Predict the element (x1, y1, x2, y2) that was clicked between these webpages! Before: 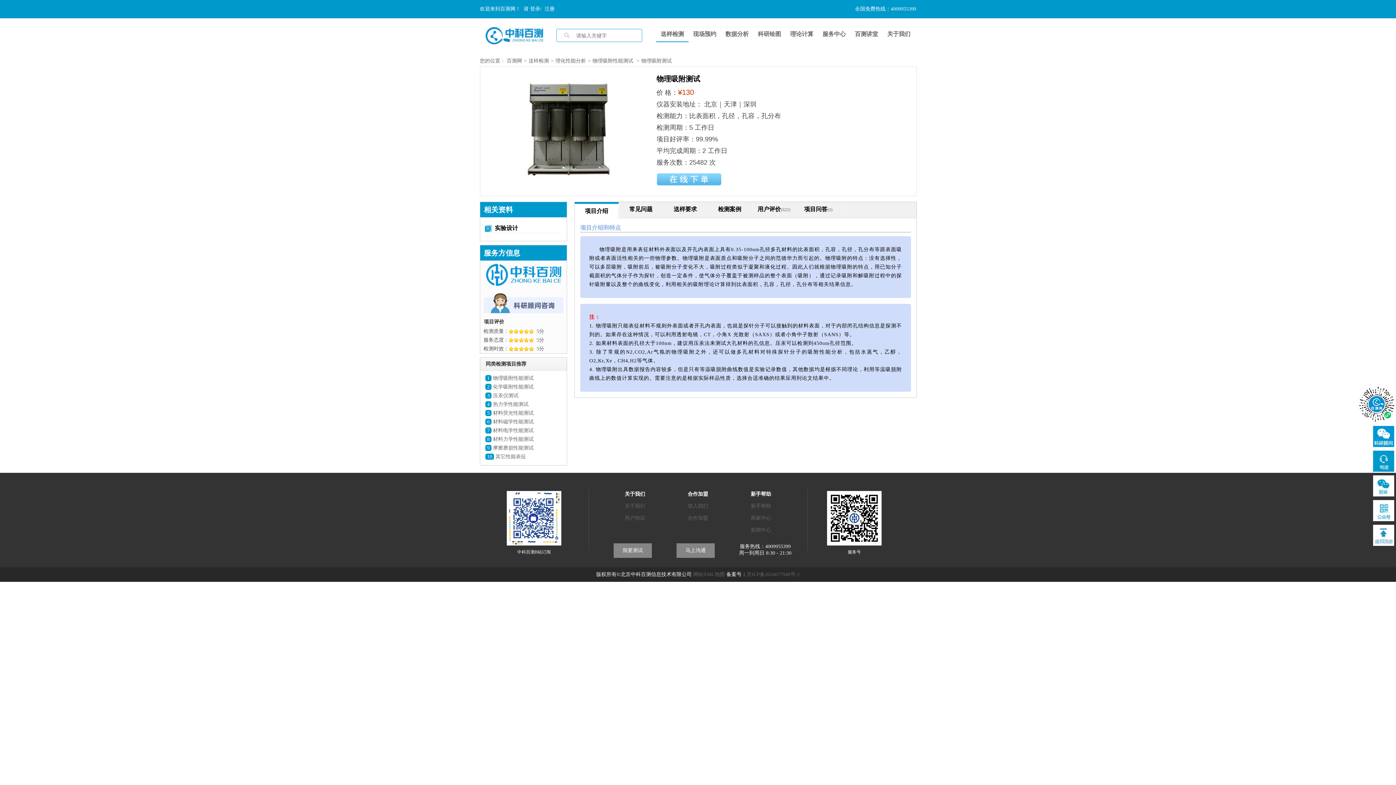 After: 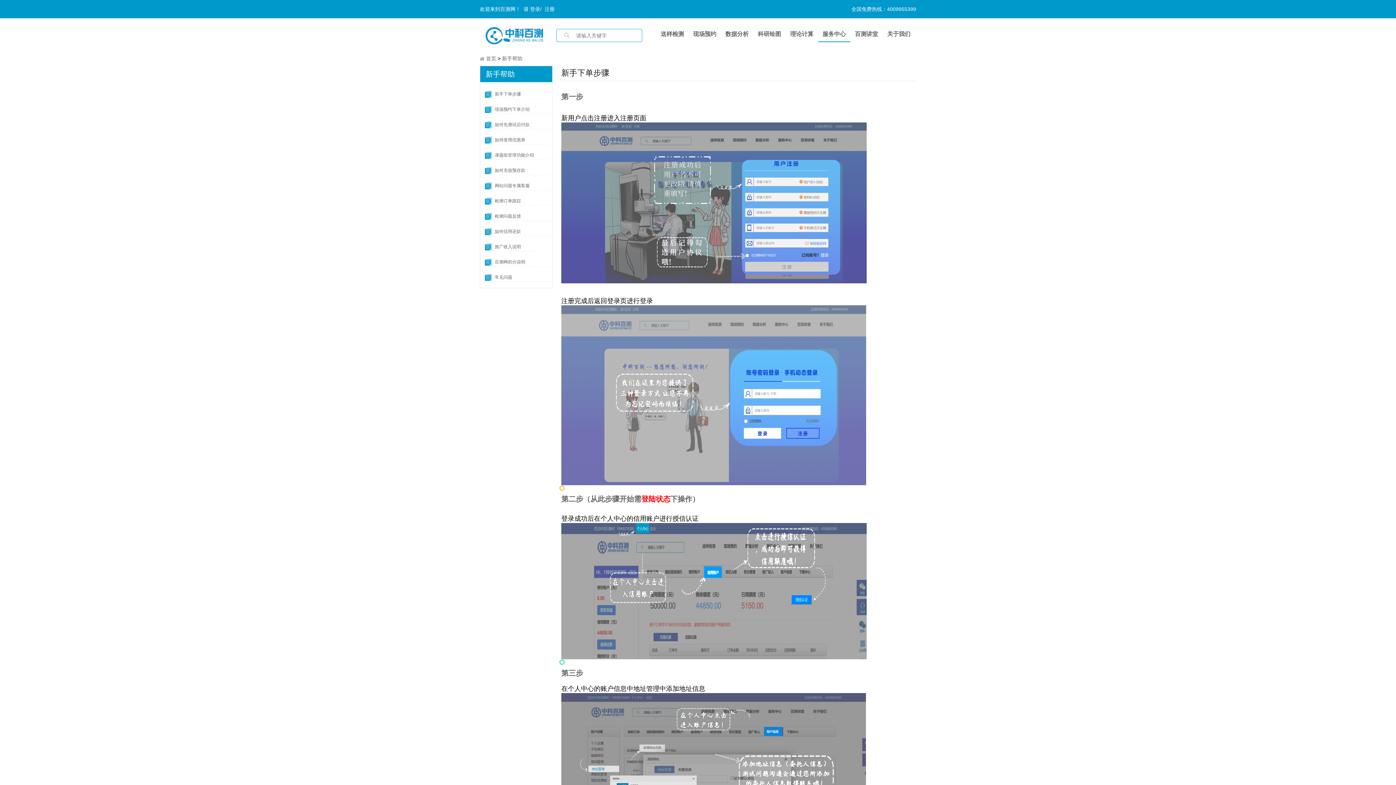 Action: label: 新手帮助 bbox: (750, 503, 771, 509)